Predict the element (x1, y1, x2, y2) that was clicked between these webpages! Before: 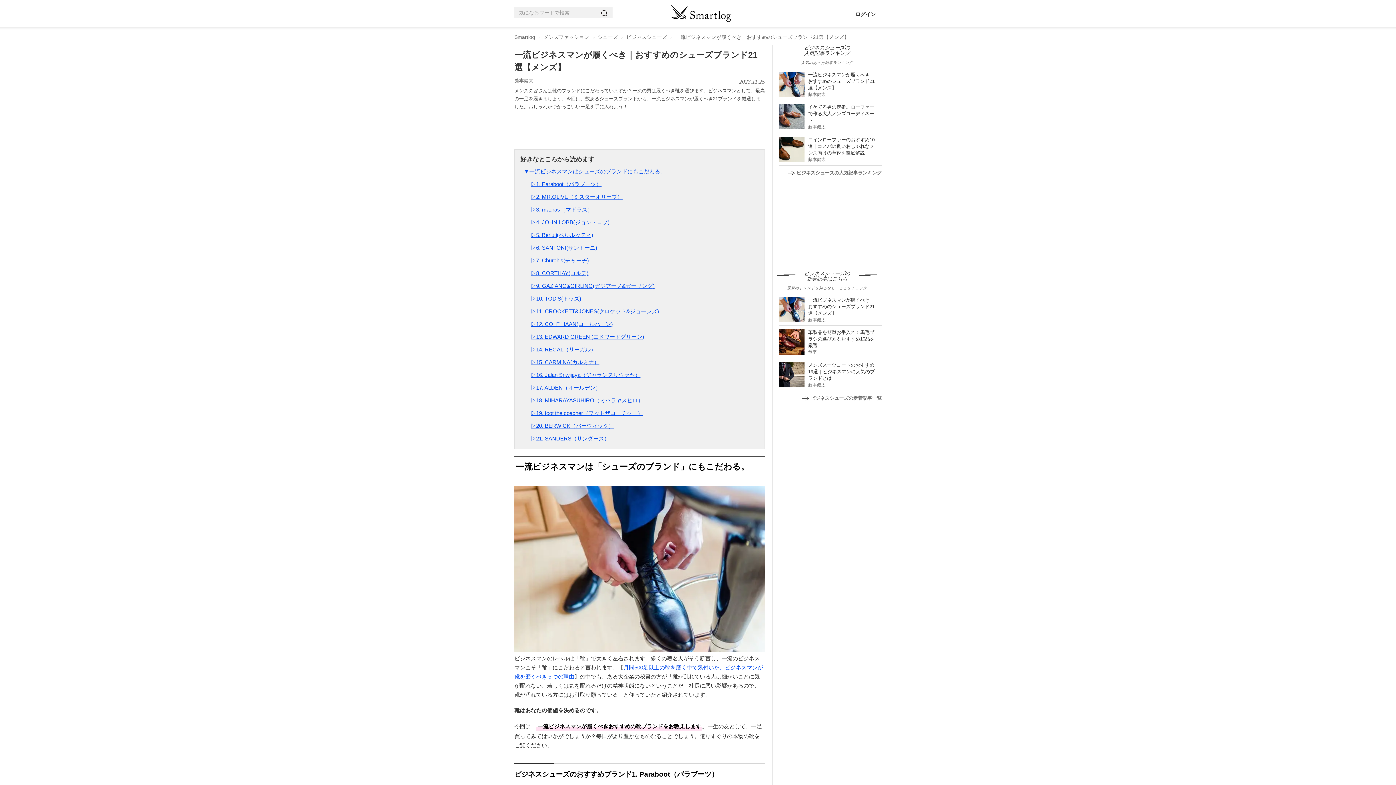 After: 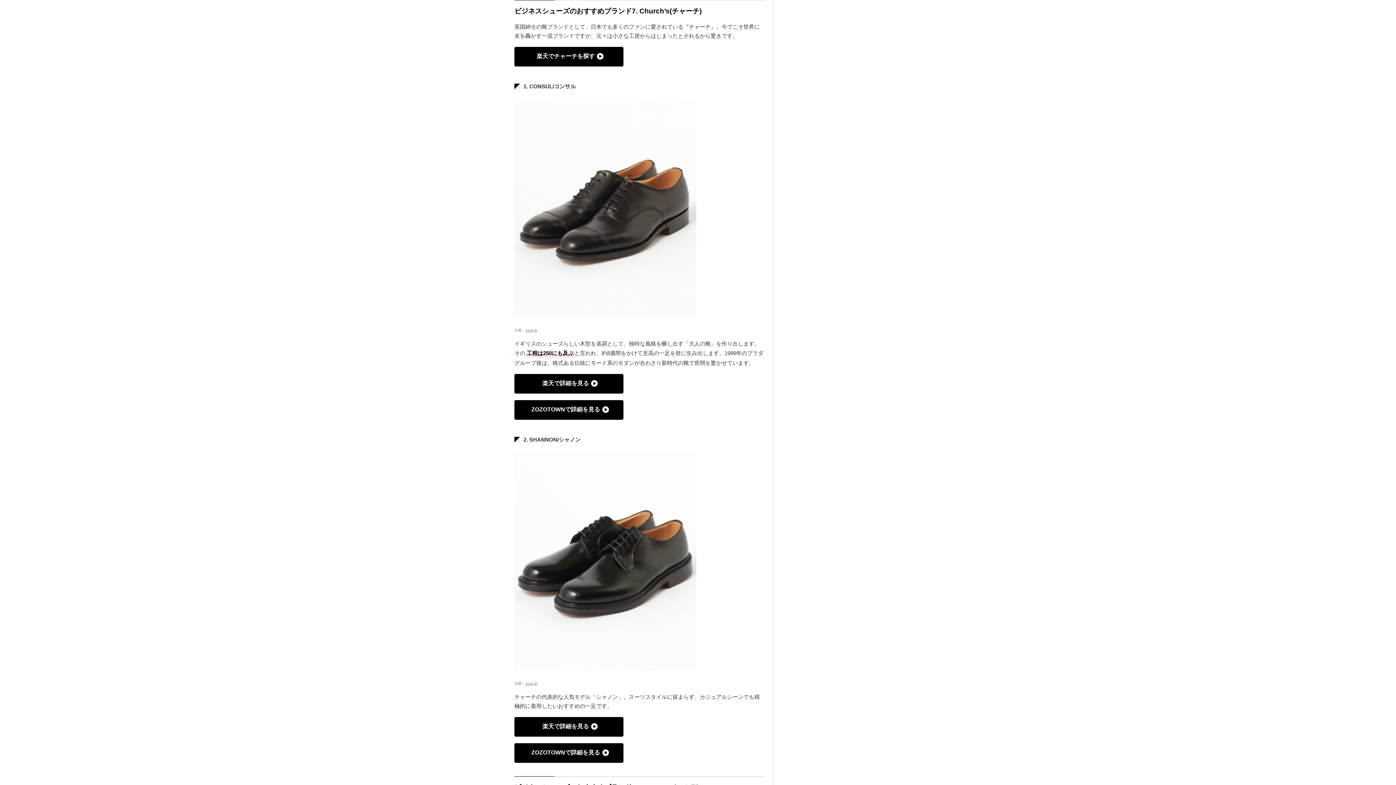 Action: bbox: (530, 257, 589, 263) label: ▷7. Church’s(チャーチ)